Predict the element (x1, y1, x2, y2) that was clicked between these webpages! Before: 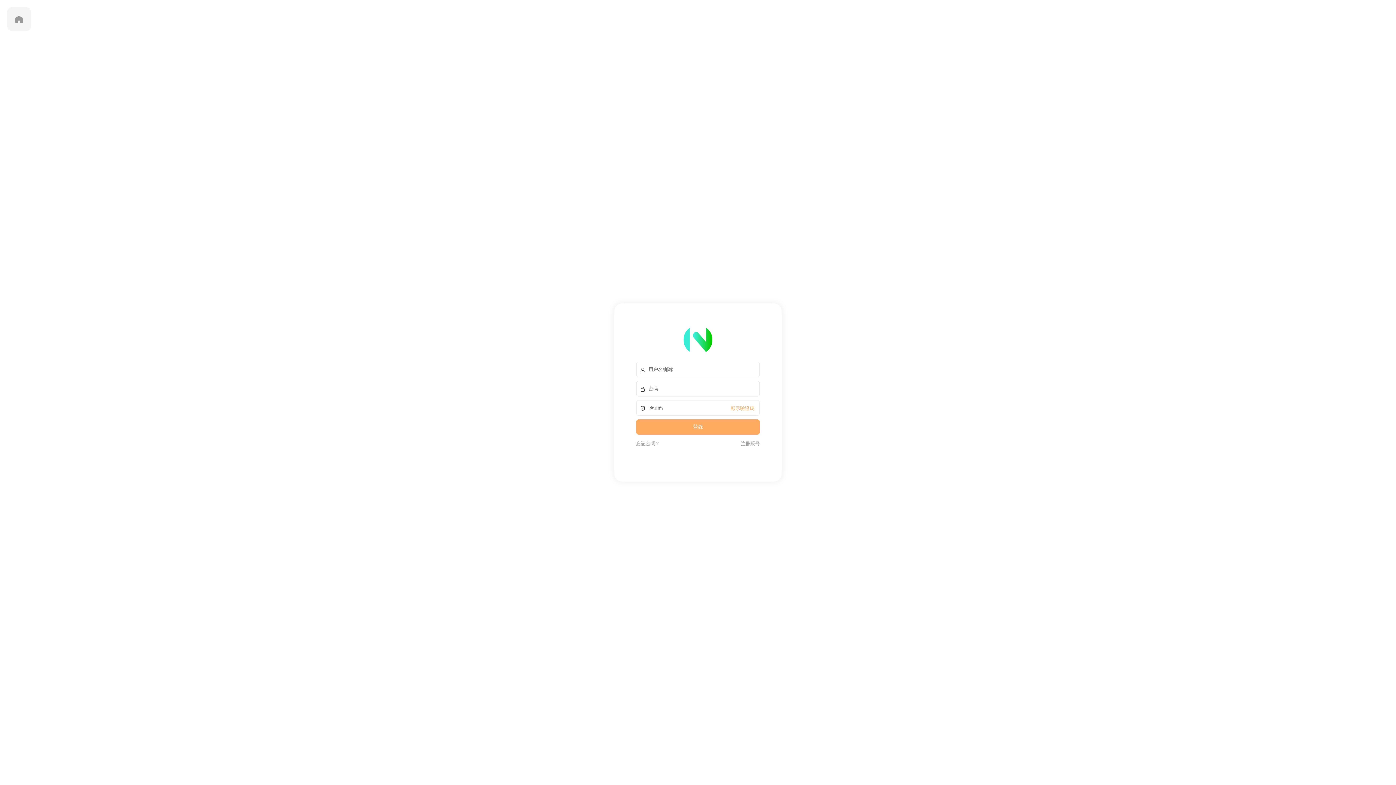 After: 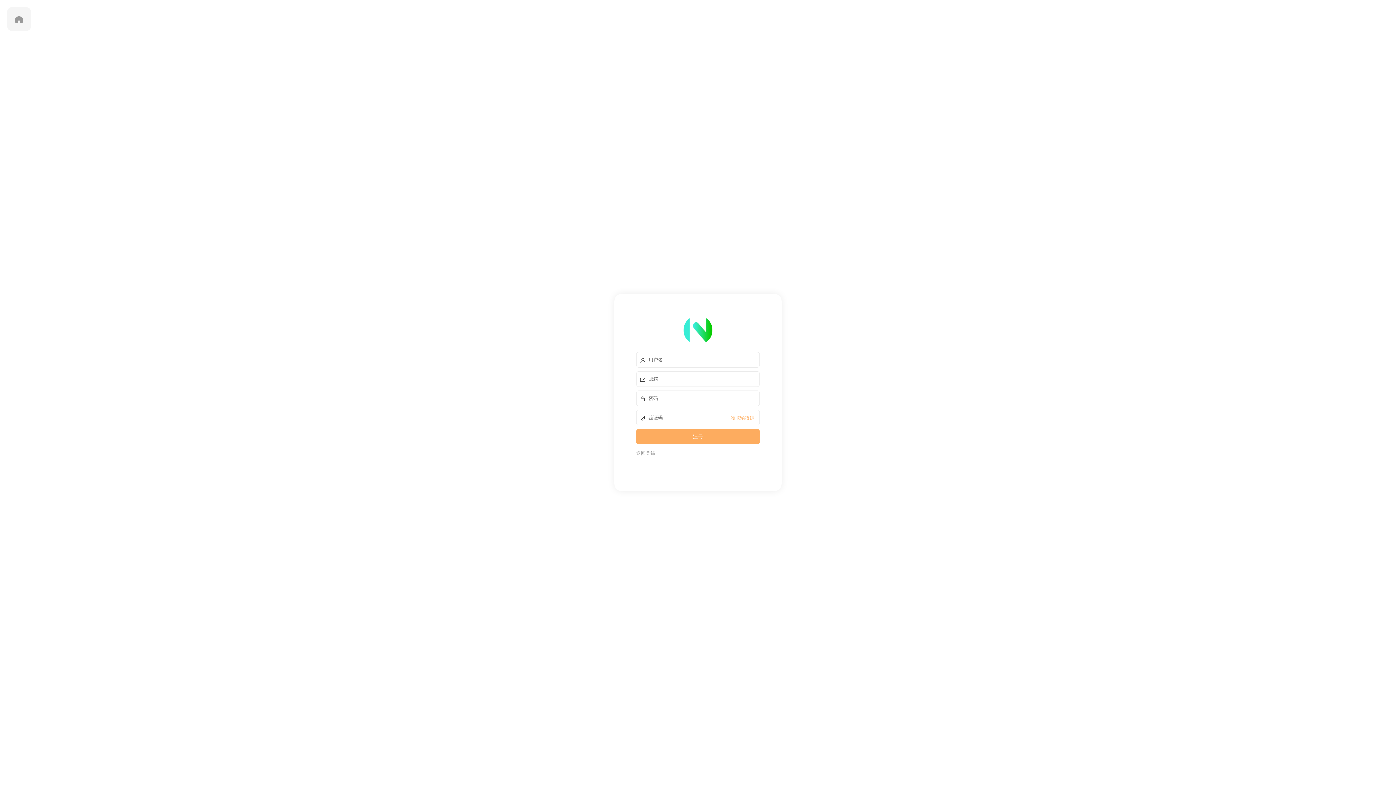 Action: label:   注冊賬号 bbox: (738, 440, 760, 447)